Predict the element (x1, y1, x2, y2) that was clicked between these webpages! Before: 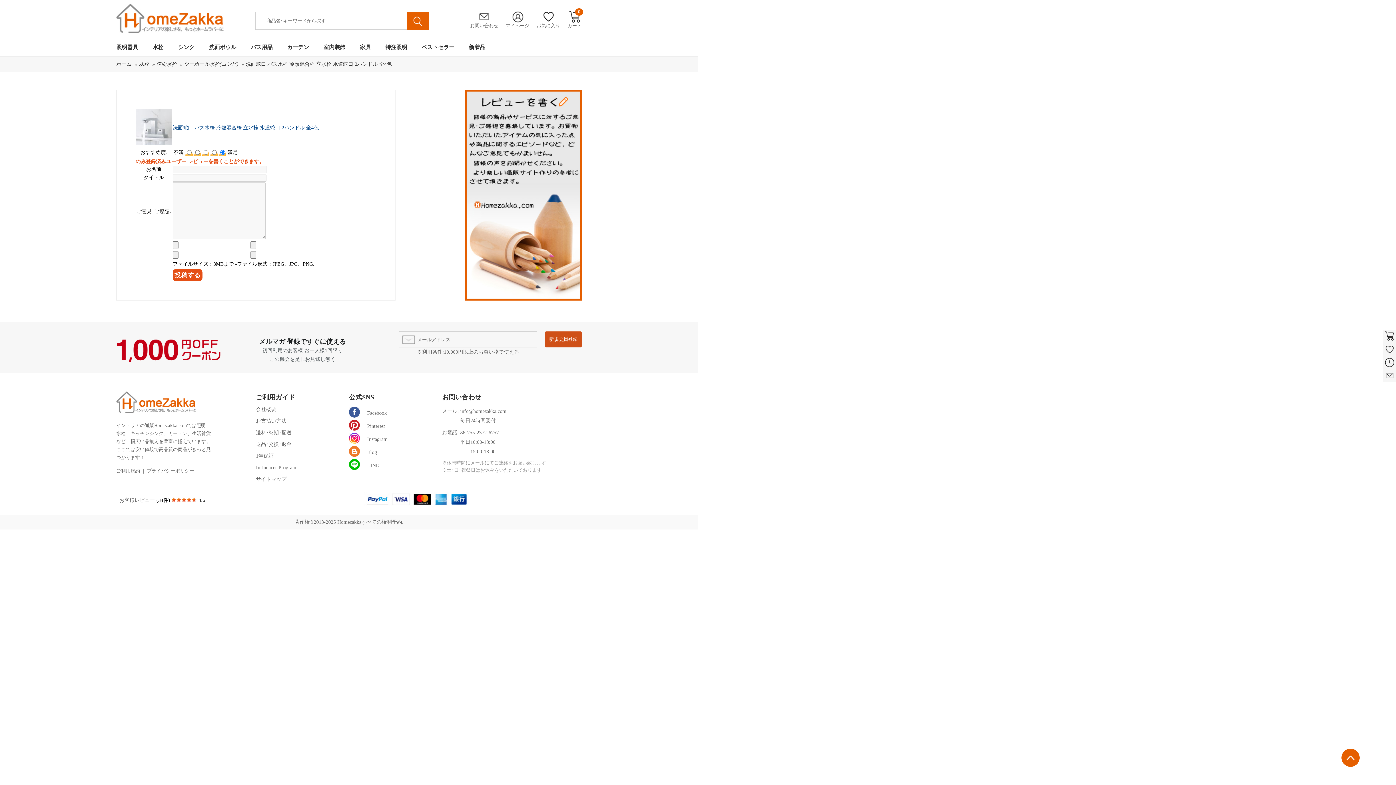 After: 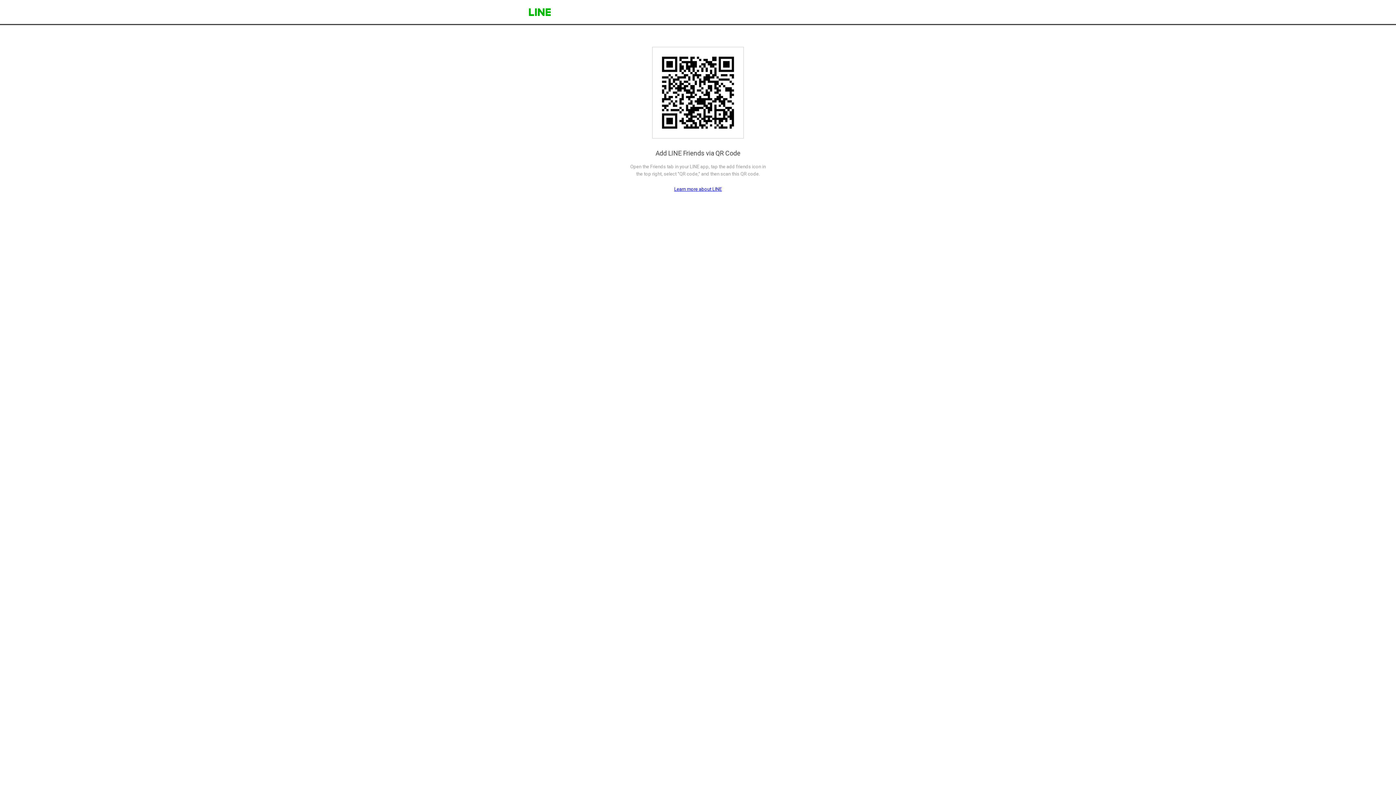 Action: label: LINE bbox: (360, 462, 379, 468)